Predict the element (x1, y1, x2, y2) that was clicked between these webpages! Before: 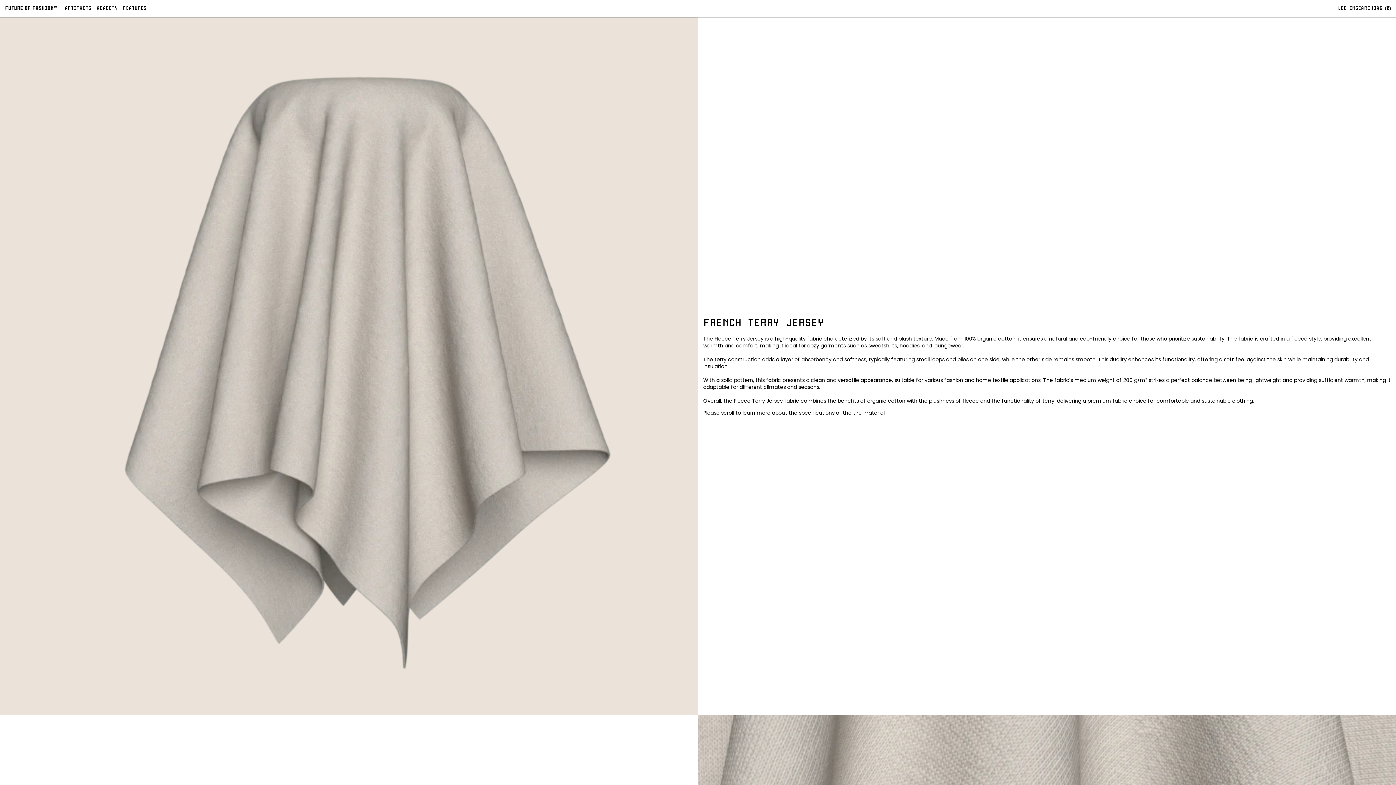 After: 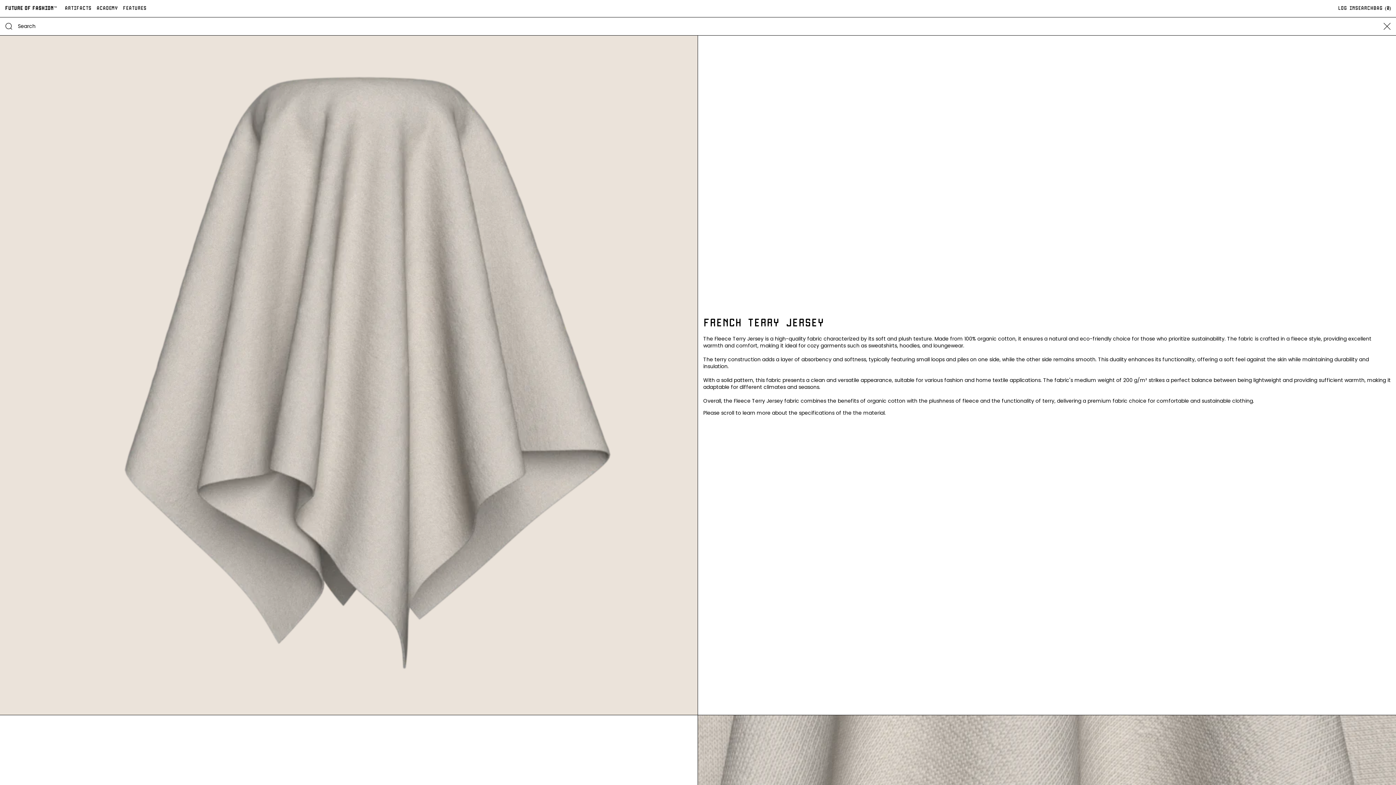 Action: bbox: (1355, 0, 1373, 17) label: SEARCH